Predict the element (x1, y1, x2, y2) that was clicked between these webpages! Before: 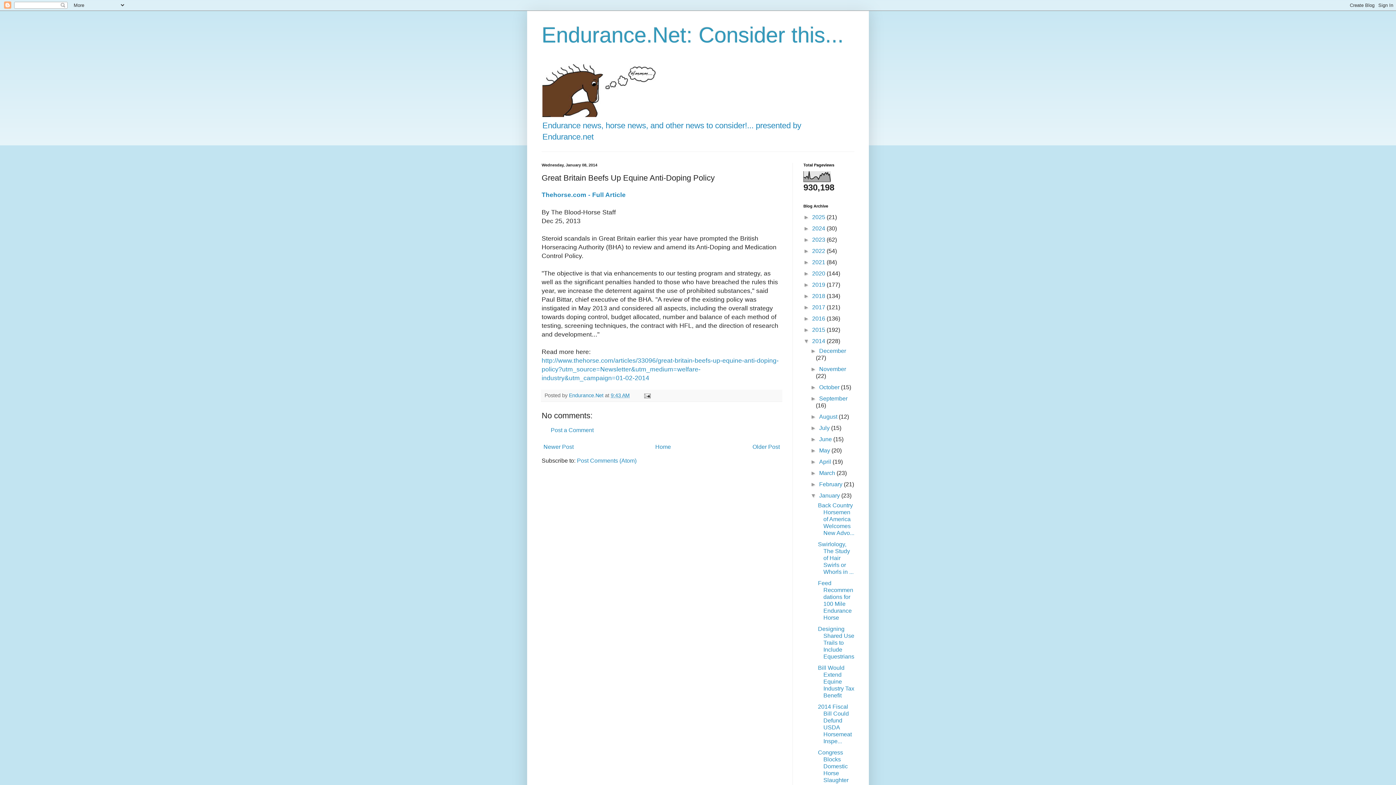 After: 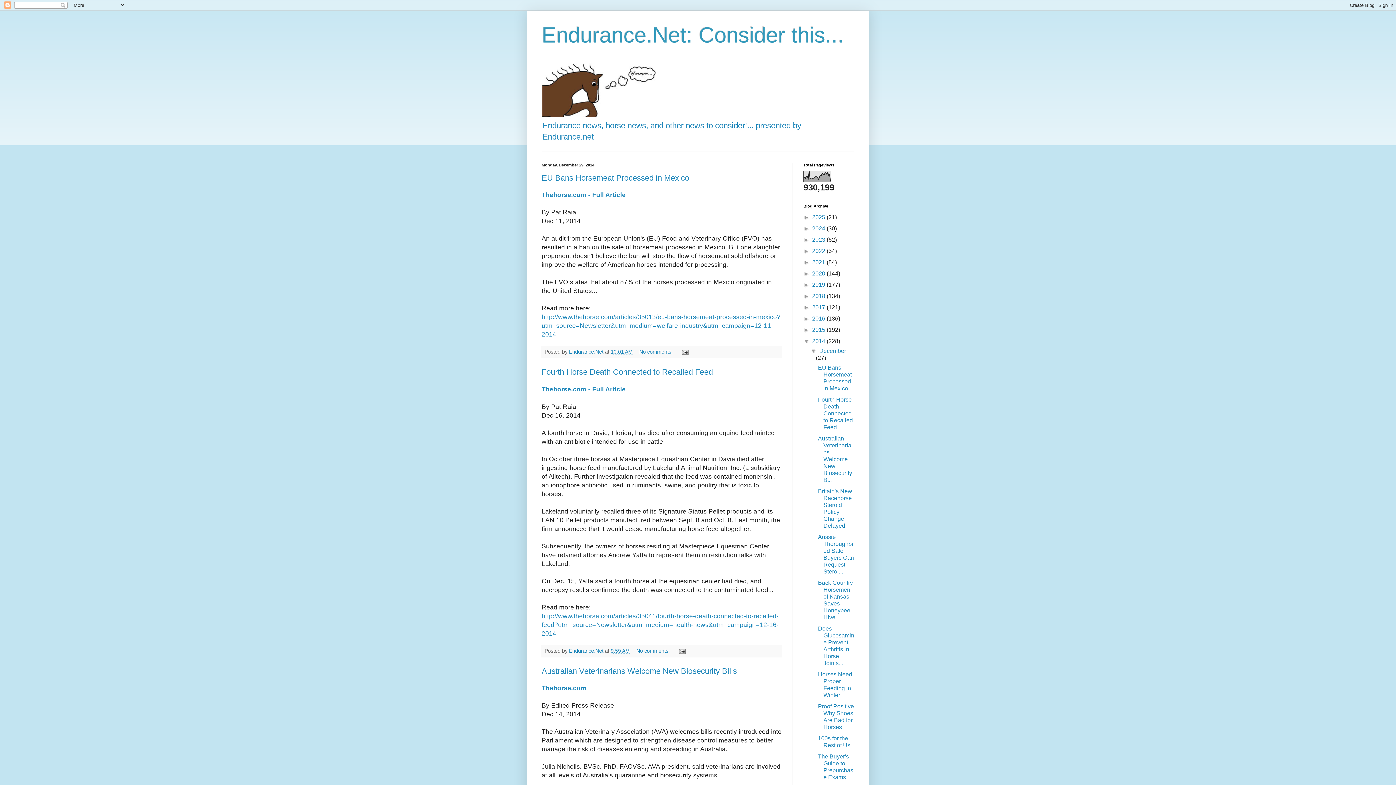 Action: bbox: (812, 338, 826, 344) label: 2014 